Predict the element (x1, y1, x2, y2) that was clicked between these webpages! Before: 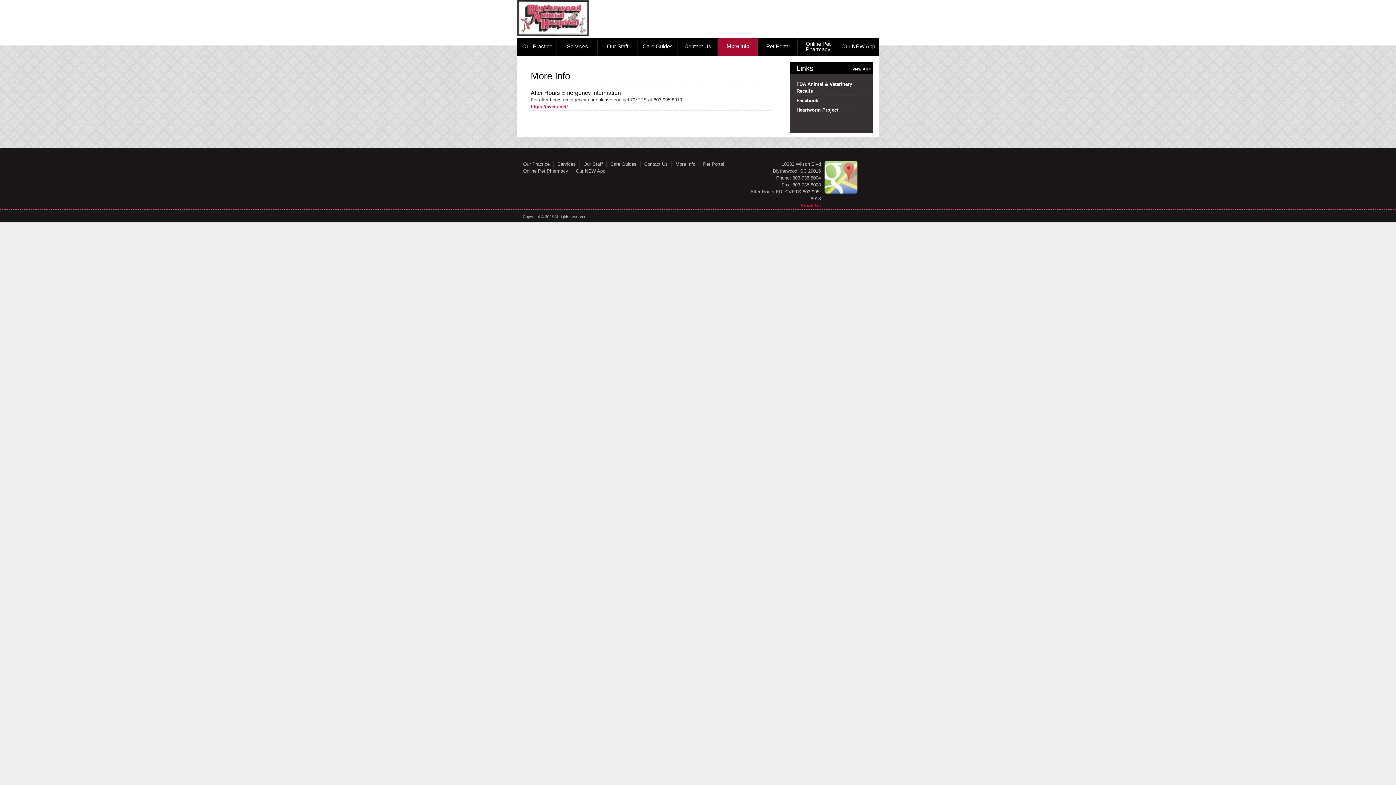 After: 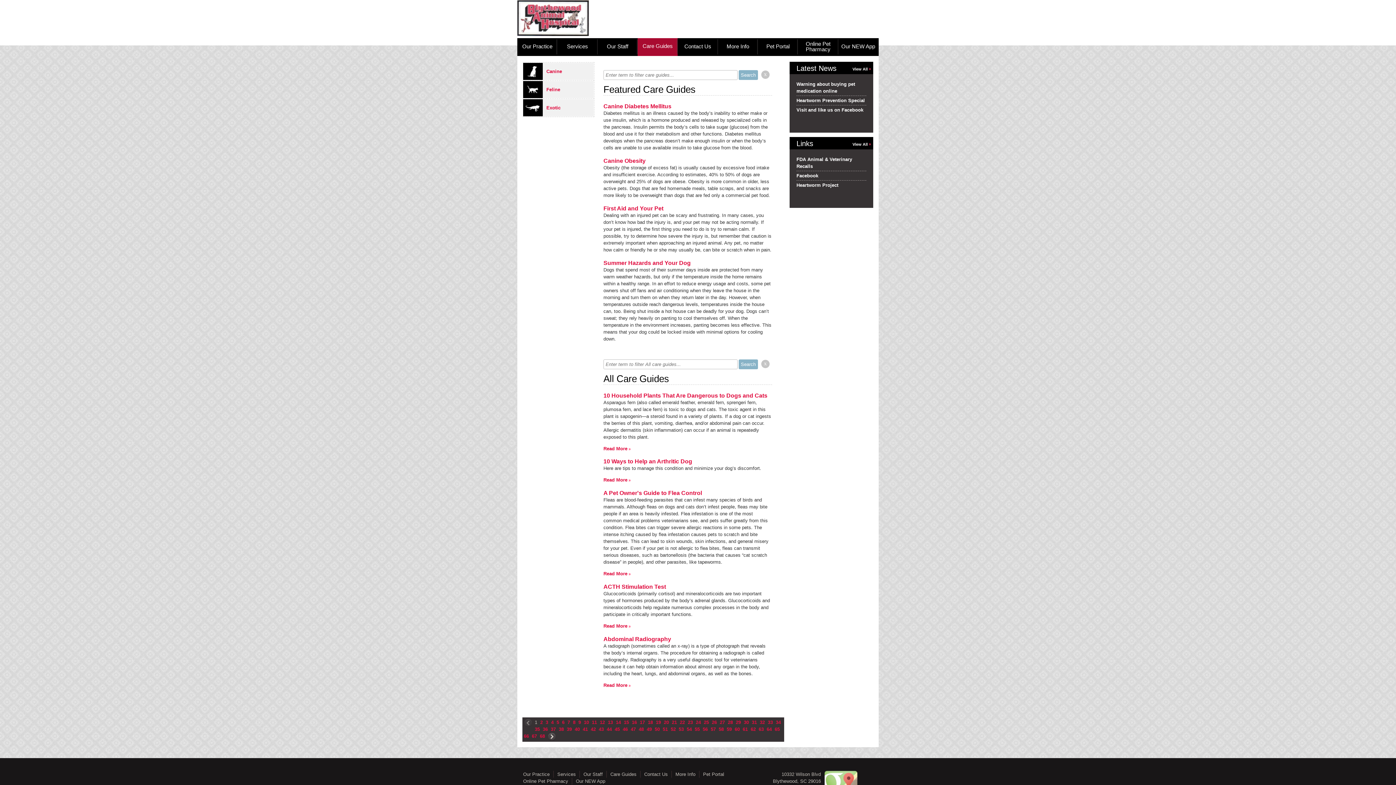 Action: label: Care Guides bbox: (610, 161, 636, 166)